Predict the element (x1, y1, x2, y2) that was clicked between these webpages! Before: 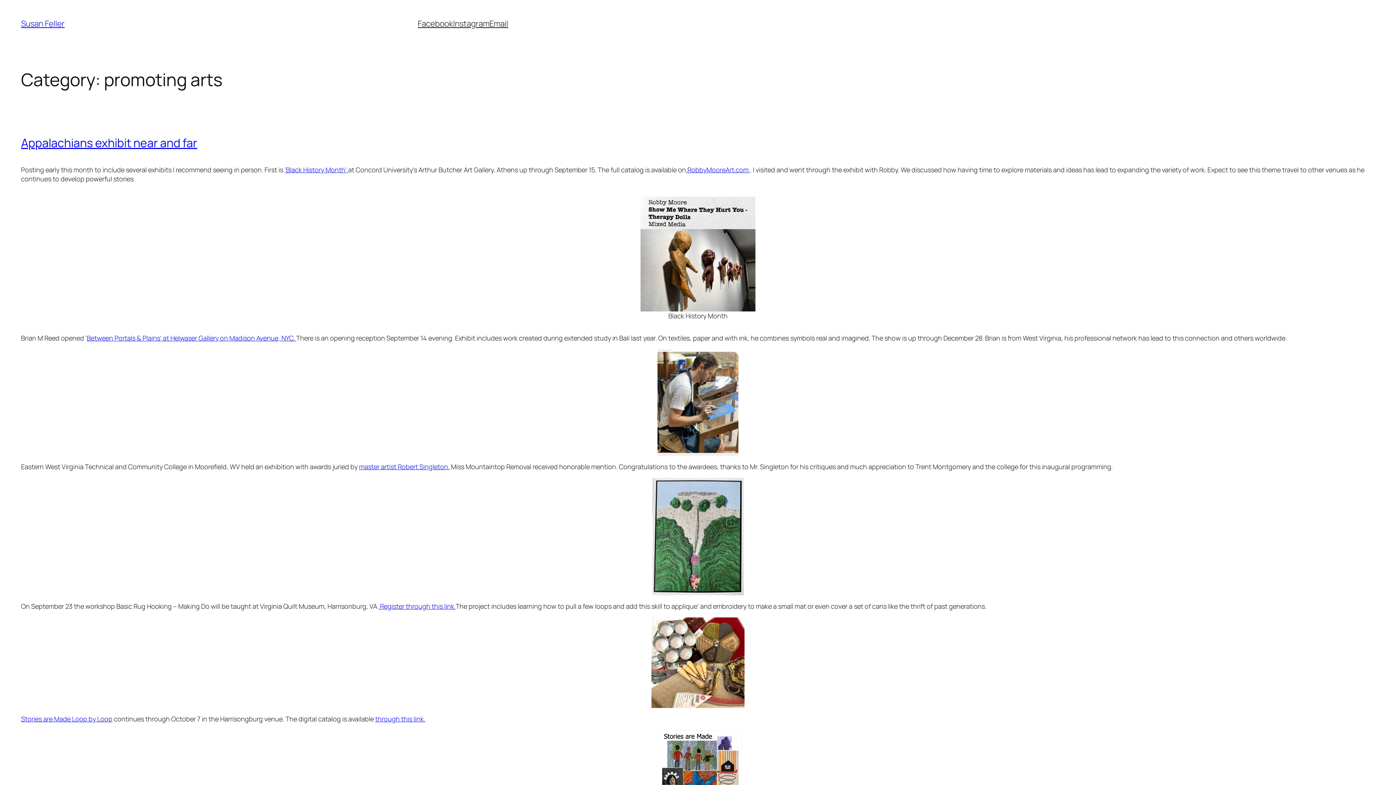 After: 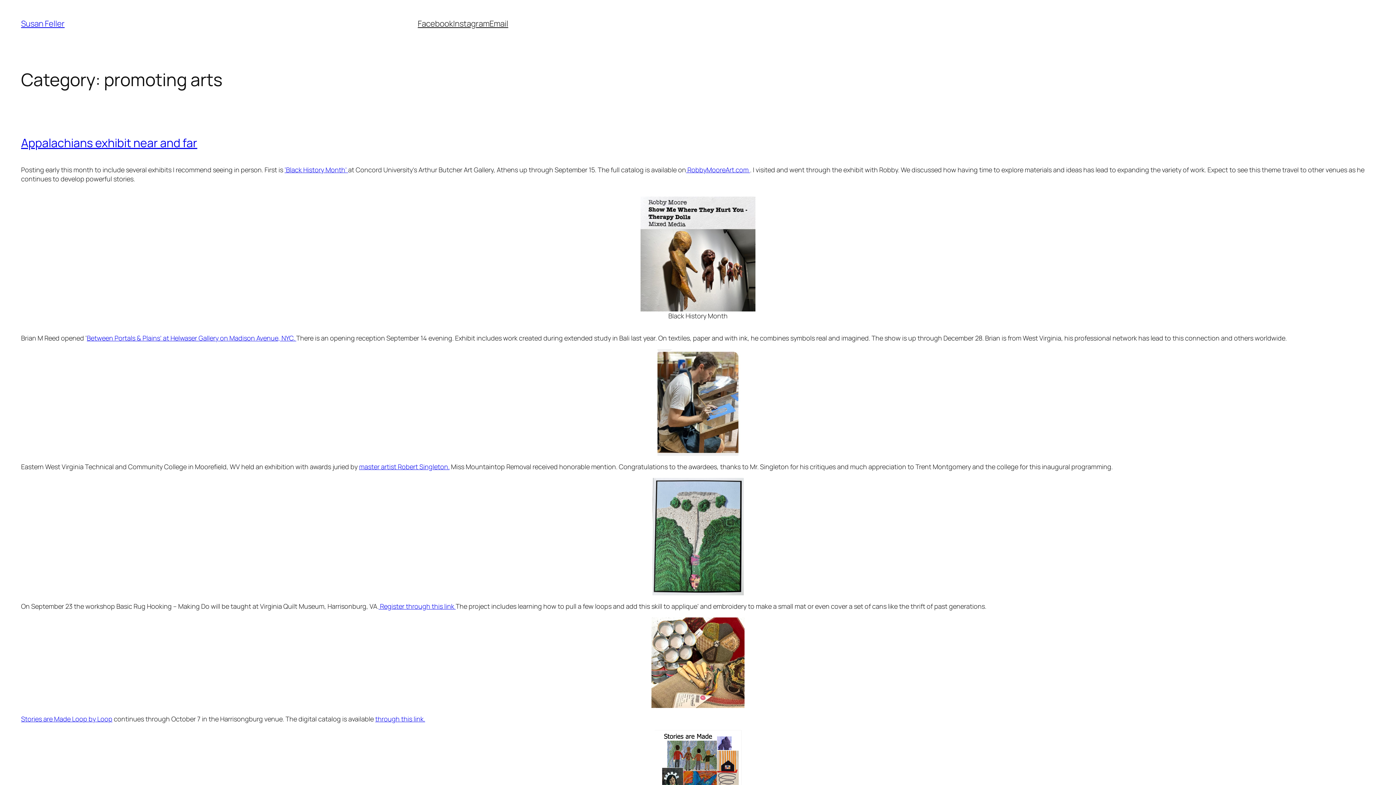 Action: bbox: (417, 18, 453, 29) label: Facebook